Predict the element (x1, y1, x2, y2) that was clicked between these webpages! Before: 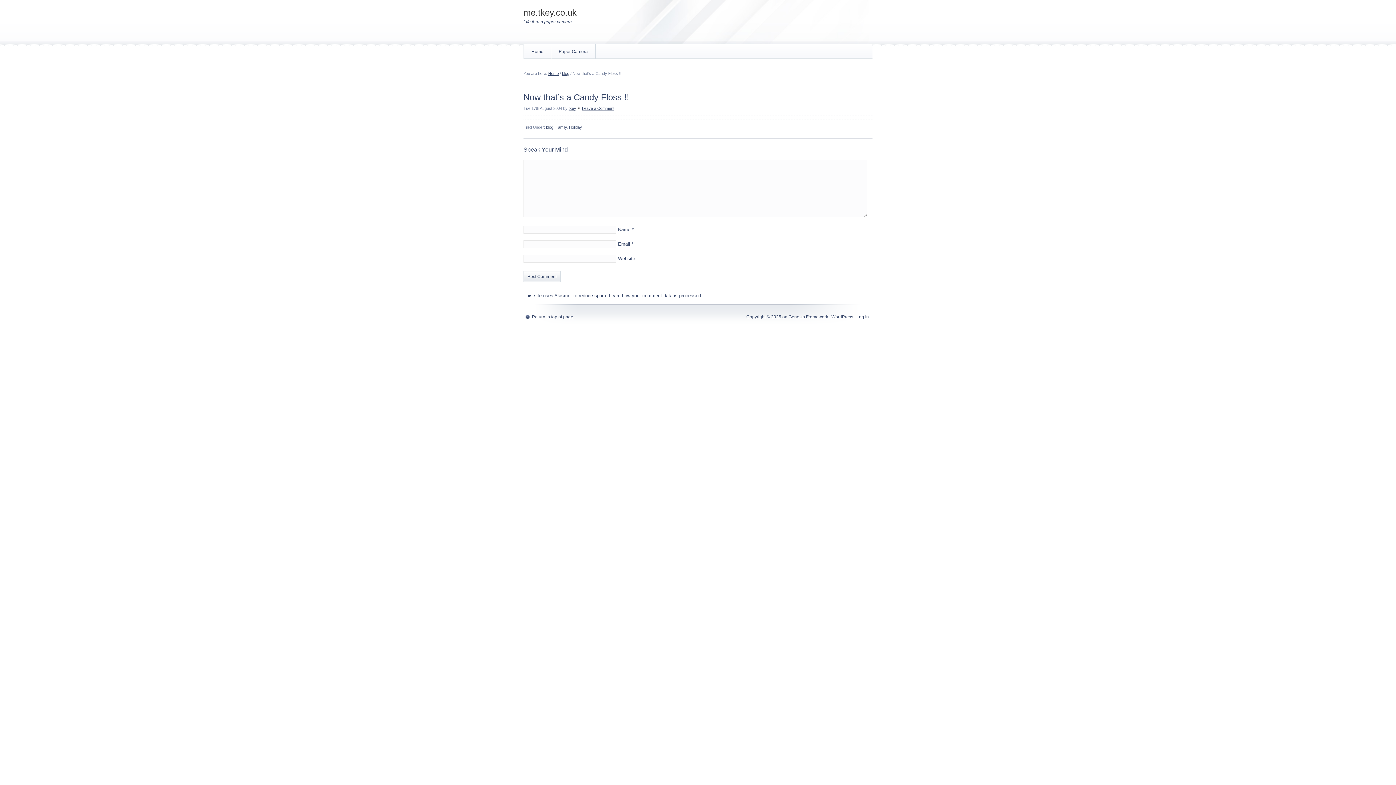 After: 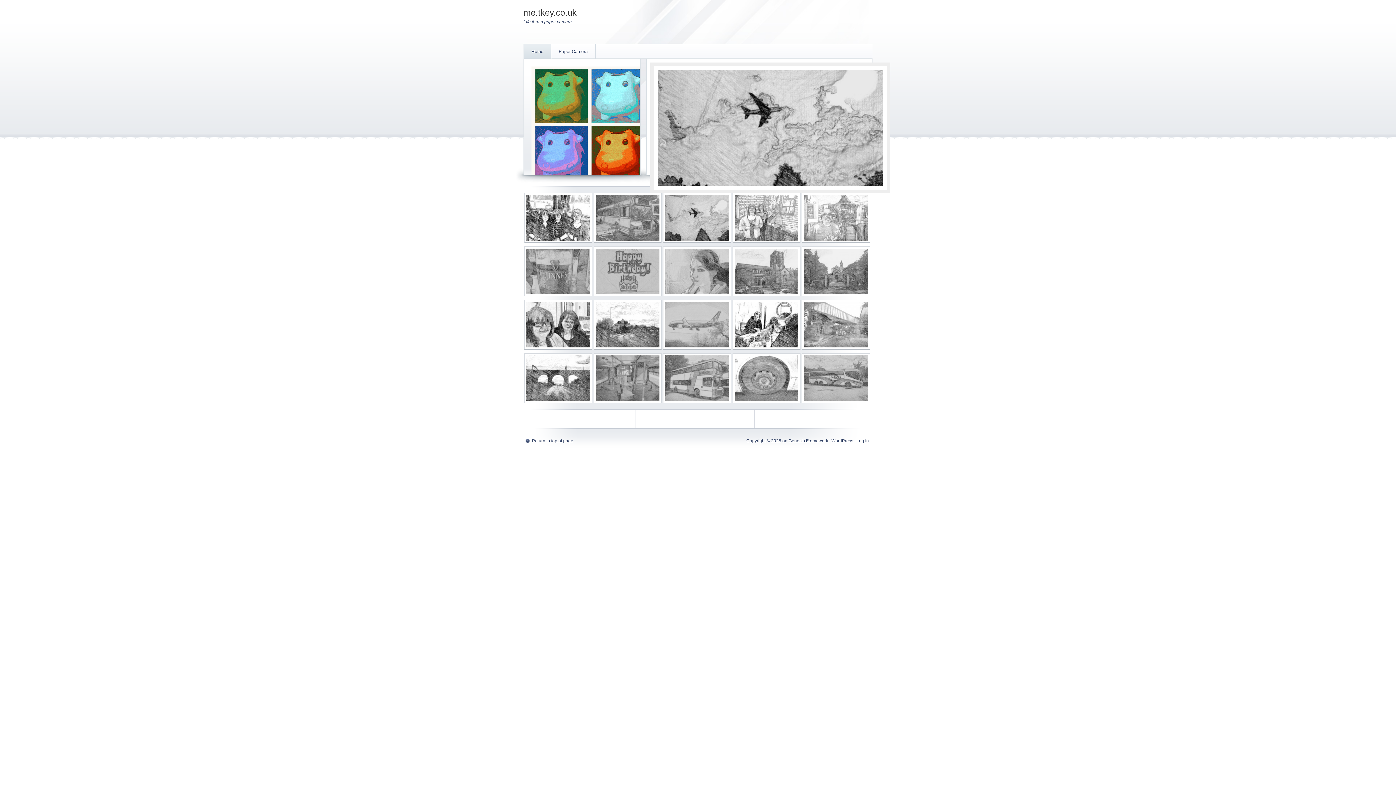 Action: label: Home bbox: (548, 71, 558, 75)